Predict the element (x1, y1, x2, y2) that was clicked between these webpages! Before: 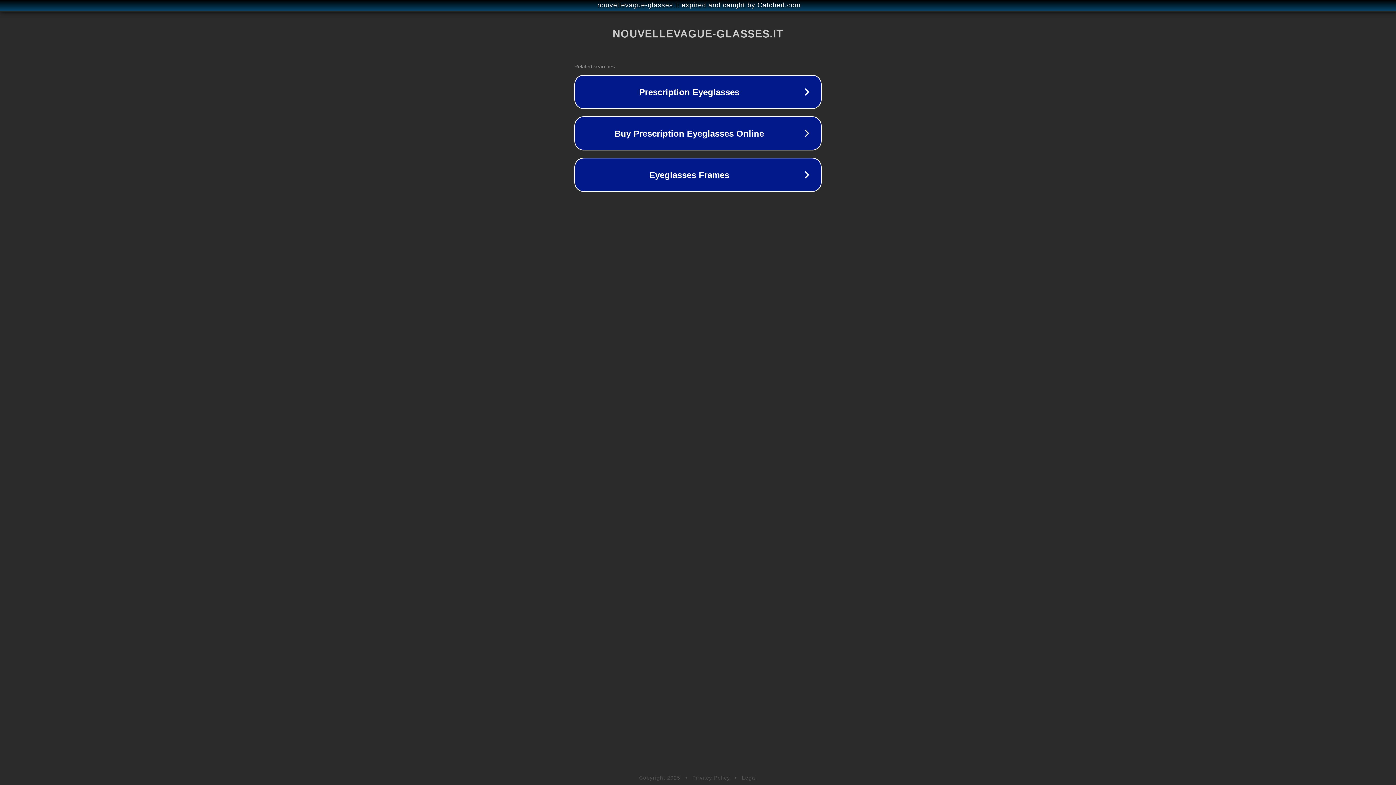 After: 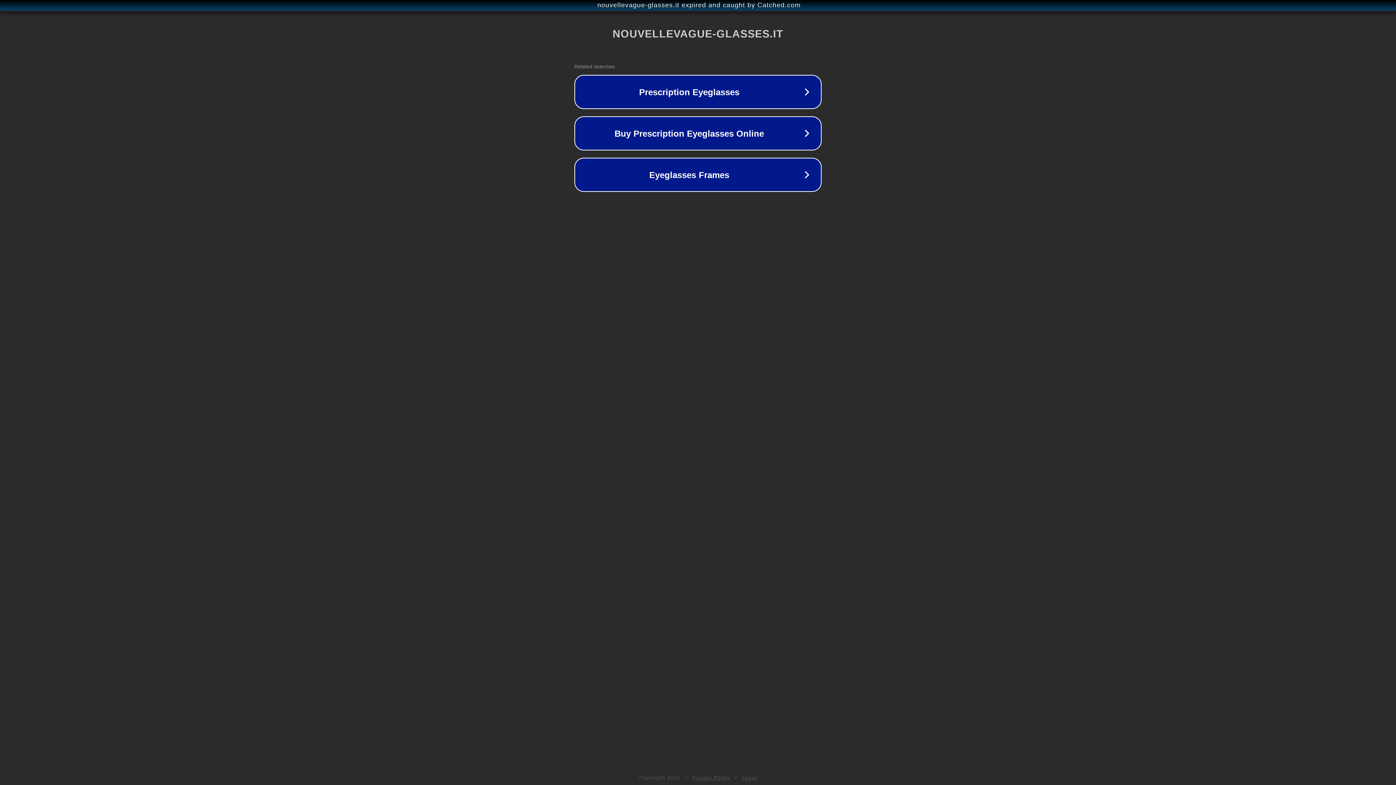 Action: bbox: (742, 775, 757, 781) label: Legal